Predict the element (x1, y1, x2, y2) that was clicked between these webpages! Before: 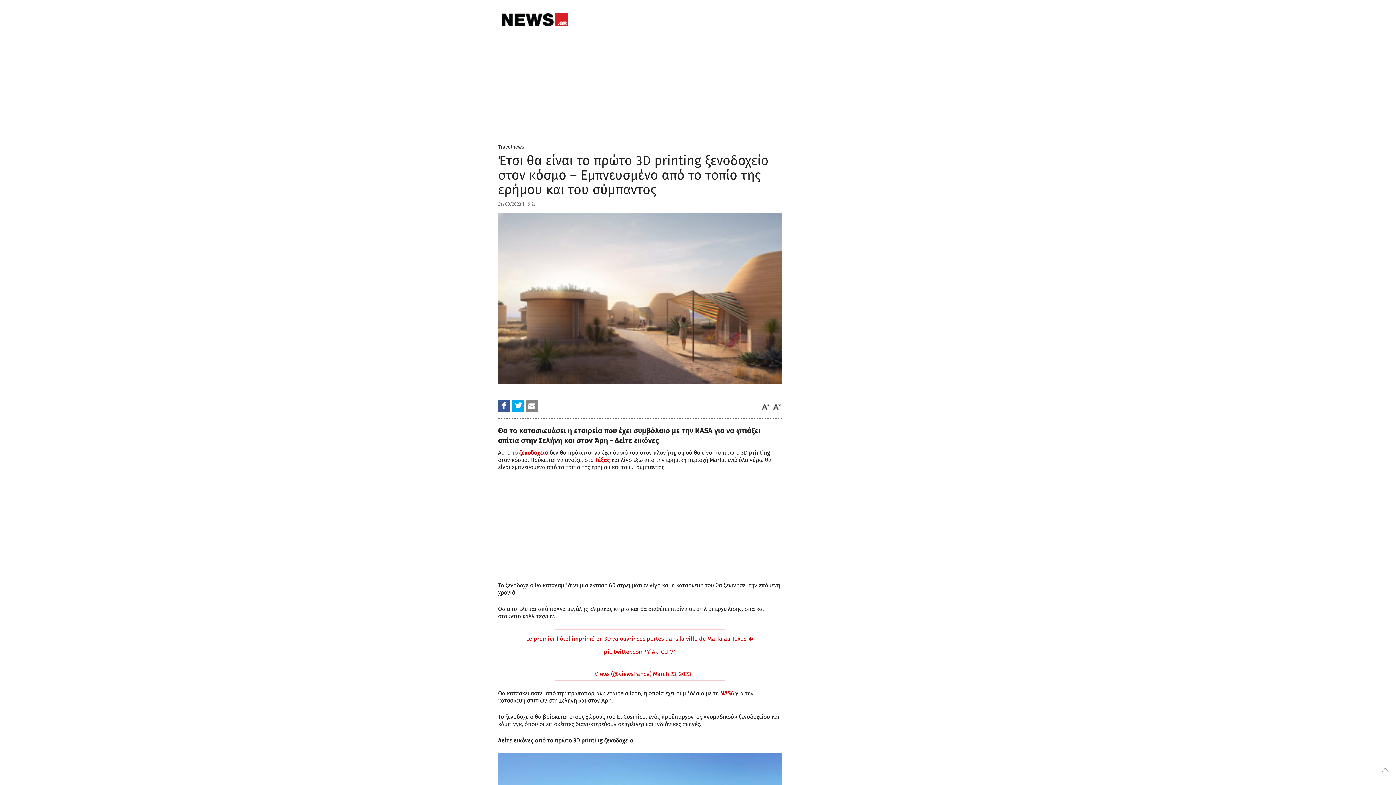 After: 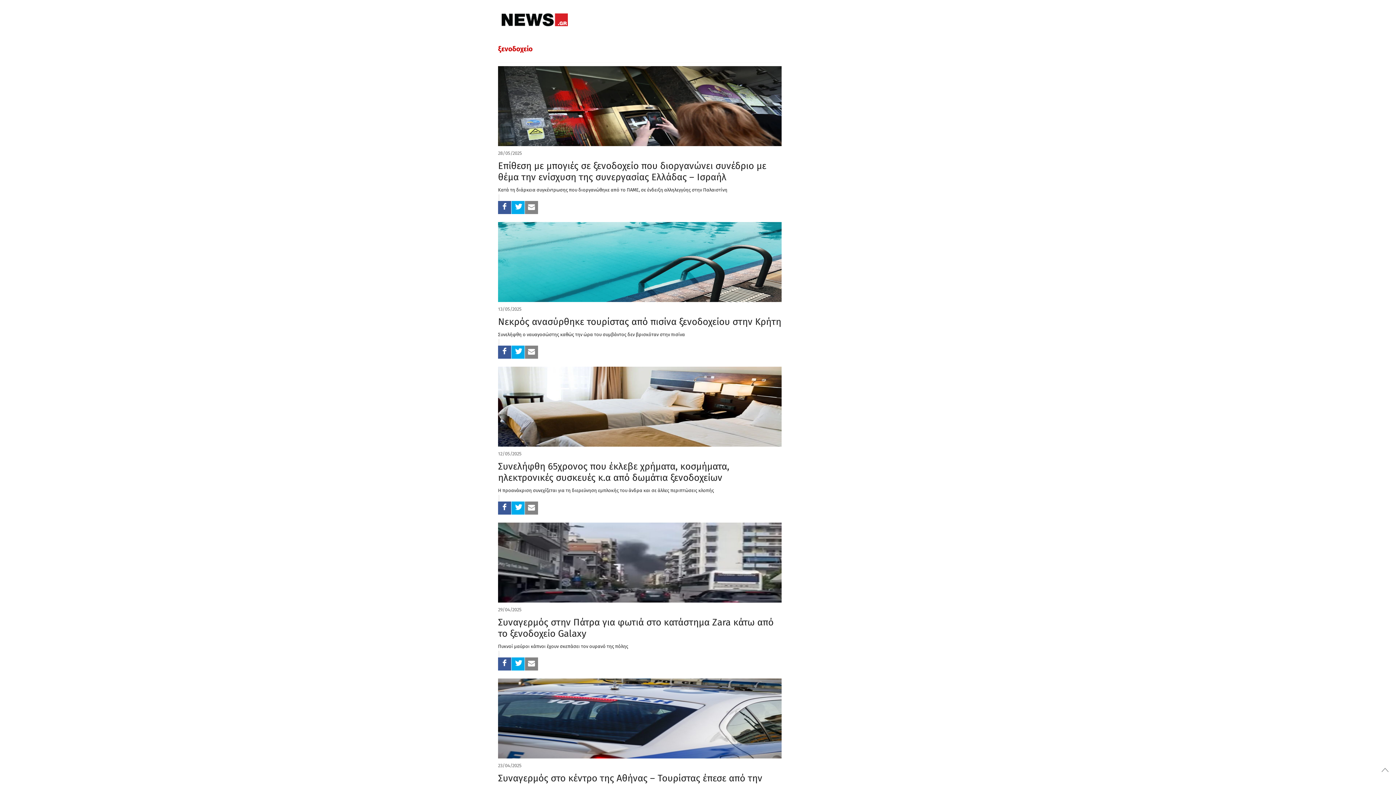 Action: bbox: (519, 449, 548, 456) label: ξενοδοχείο